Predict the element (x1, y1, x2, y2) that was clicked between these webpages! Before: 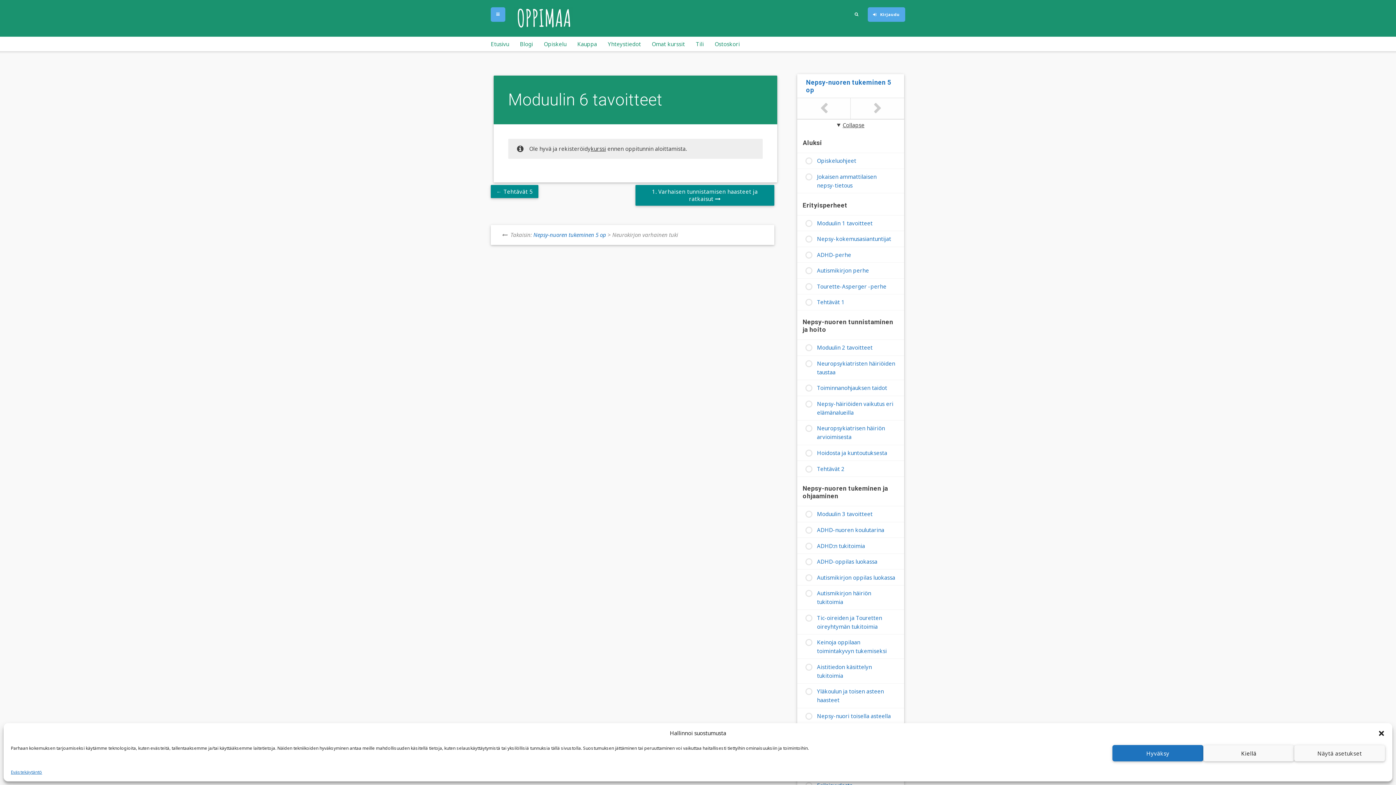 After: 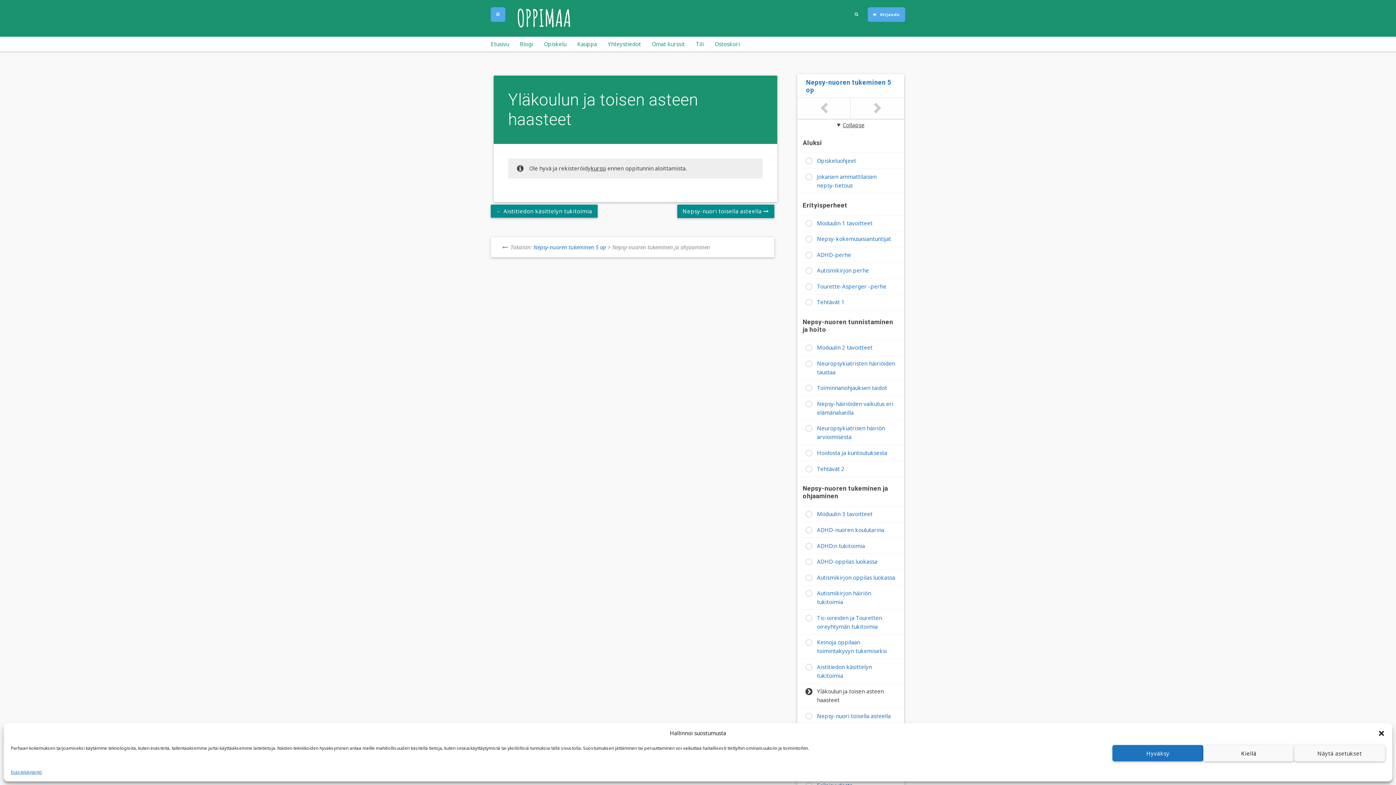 Action: bbox: (797, 683, 904, 708) label: Yläkoulun ja toisen asteen haasteet